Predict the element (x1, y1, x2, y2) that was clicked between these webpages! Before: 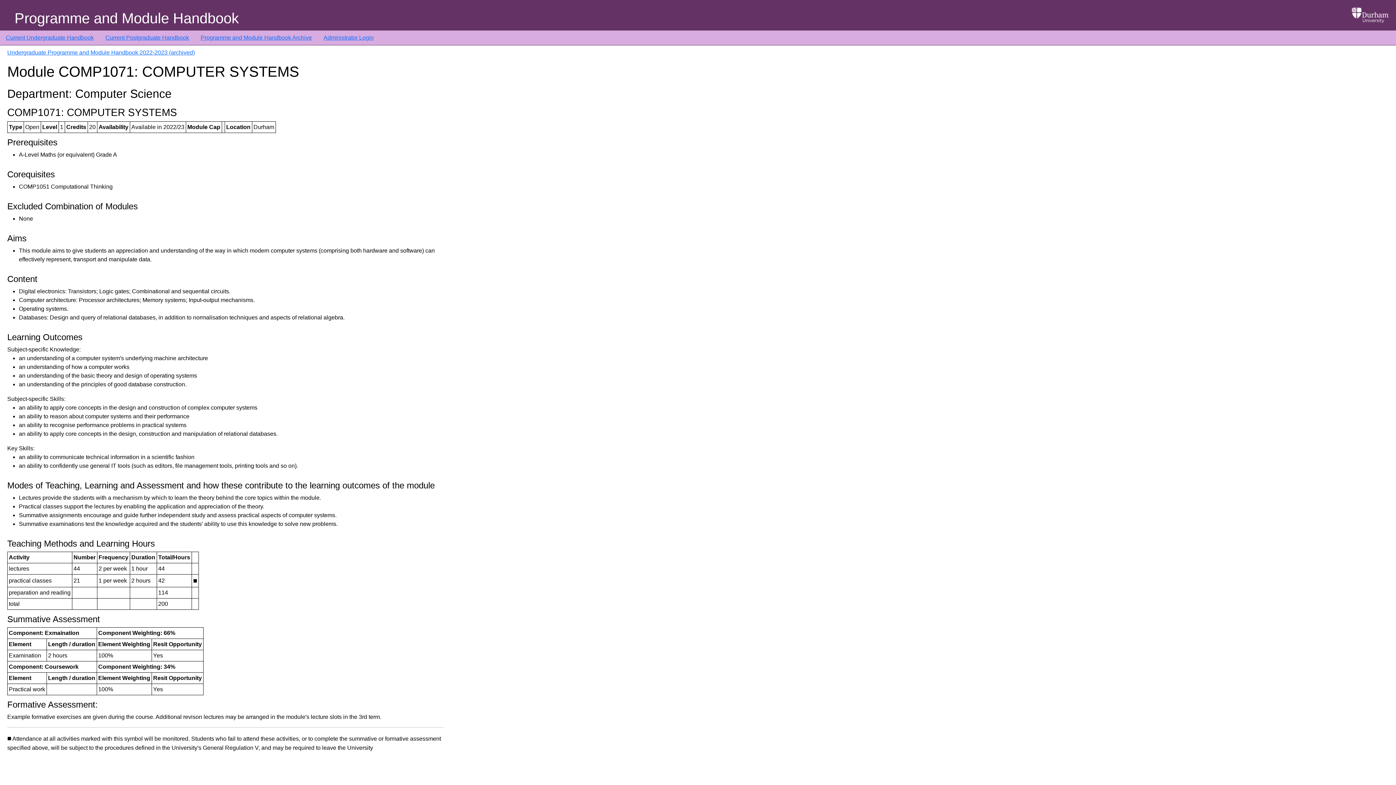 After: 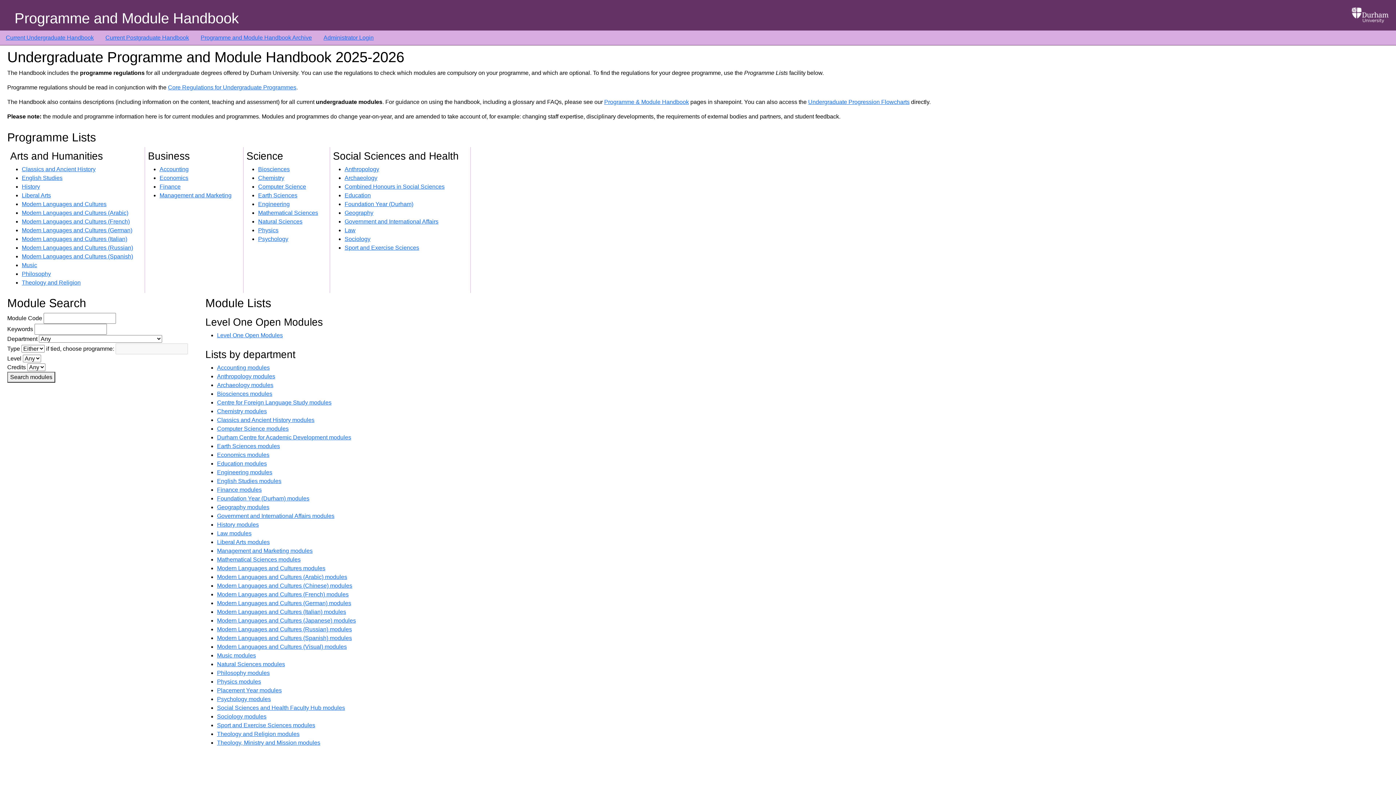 Action: bbox: (5, 34, 93, 40) label: Current Undergraduate Handbook